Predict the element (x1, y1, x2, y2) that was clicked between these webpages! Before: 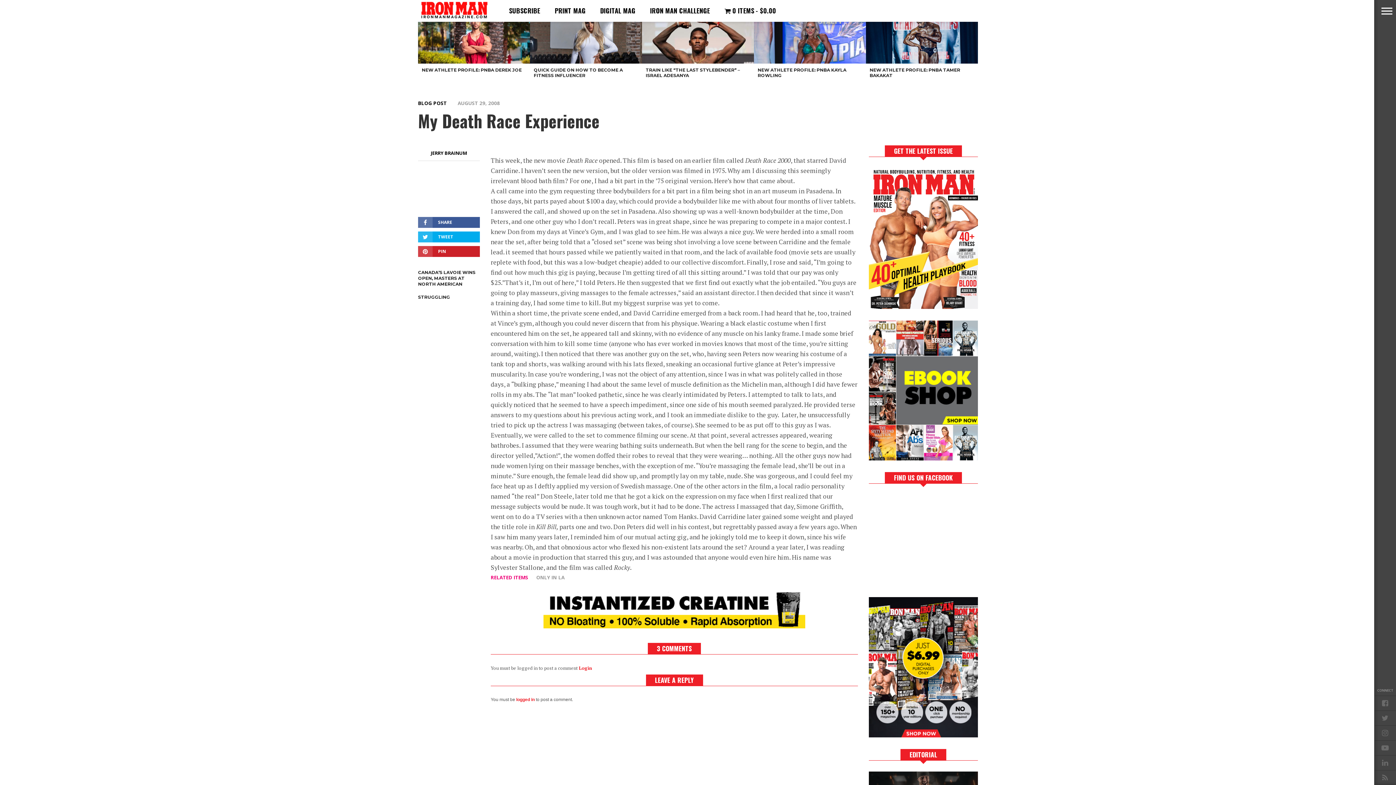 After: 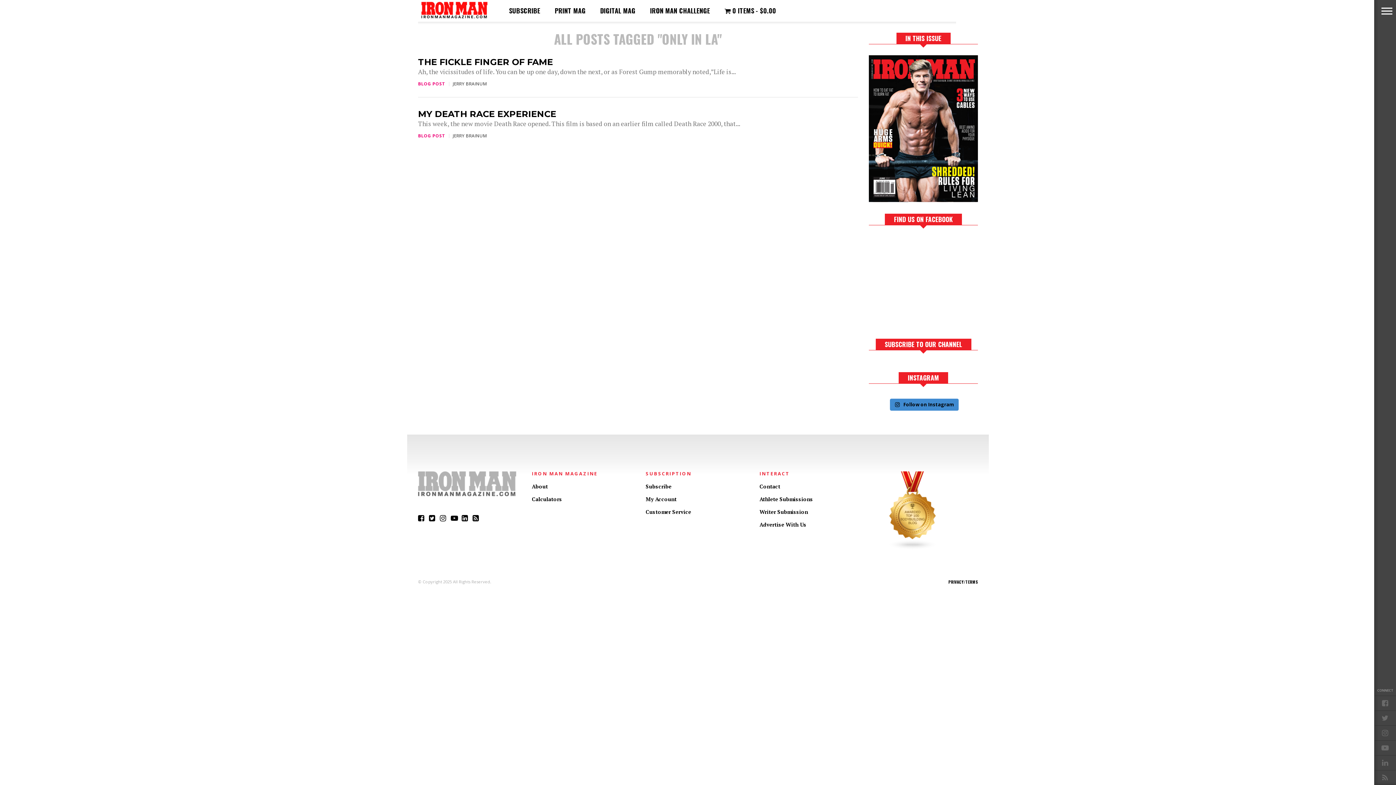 Action: bbox: (532, 573, 568, 582) label: ONLY IN LA